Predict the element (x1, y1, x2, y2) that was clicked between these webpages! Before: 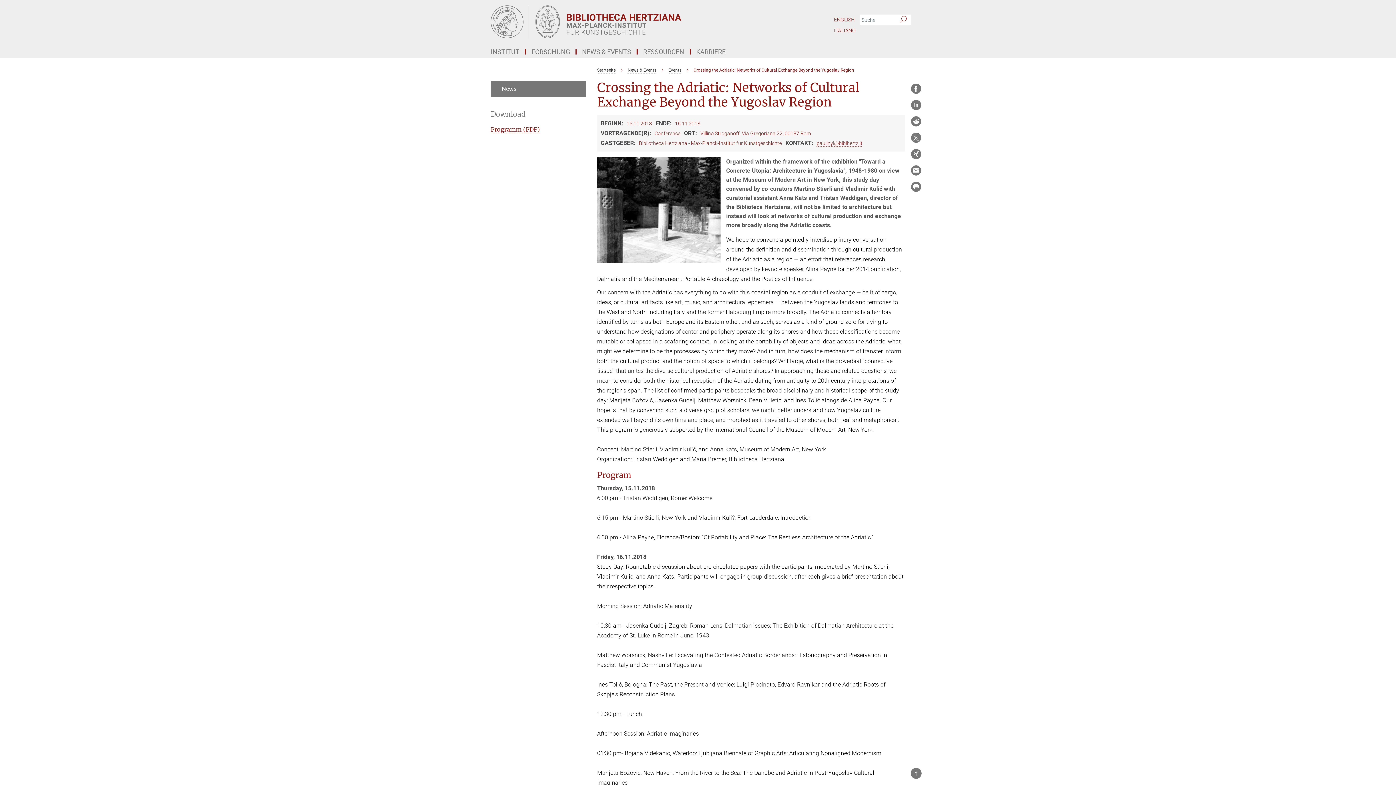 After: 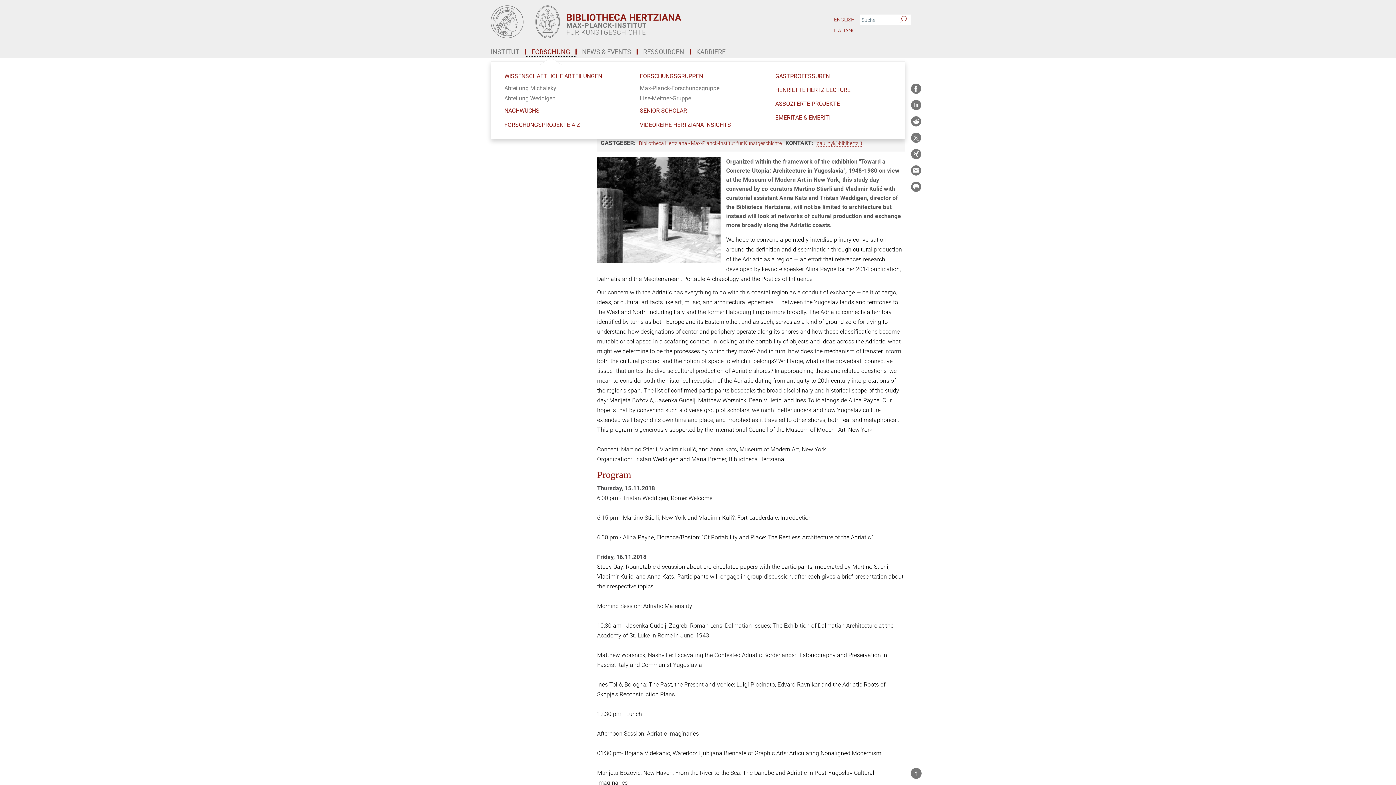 Action: bbox: (526, 49, 576, 54) label: FORSCHUNG